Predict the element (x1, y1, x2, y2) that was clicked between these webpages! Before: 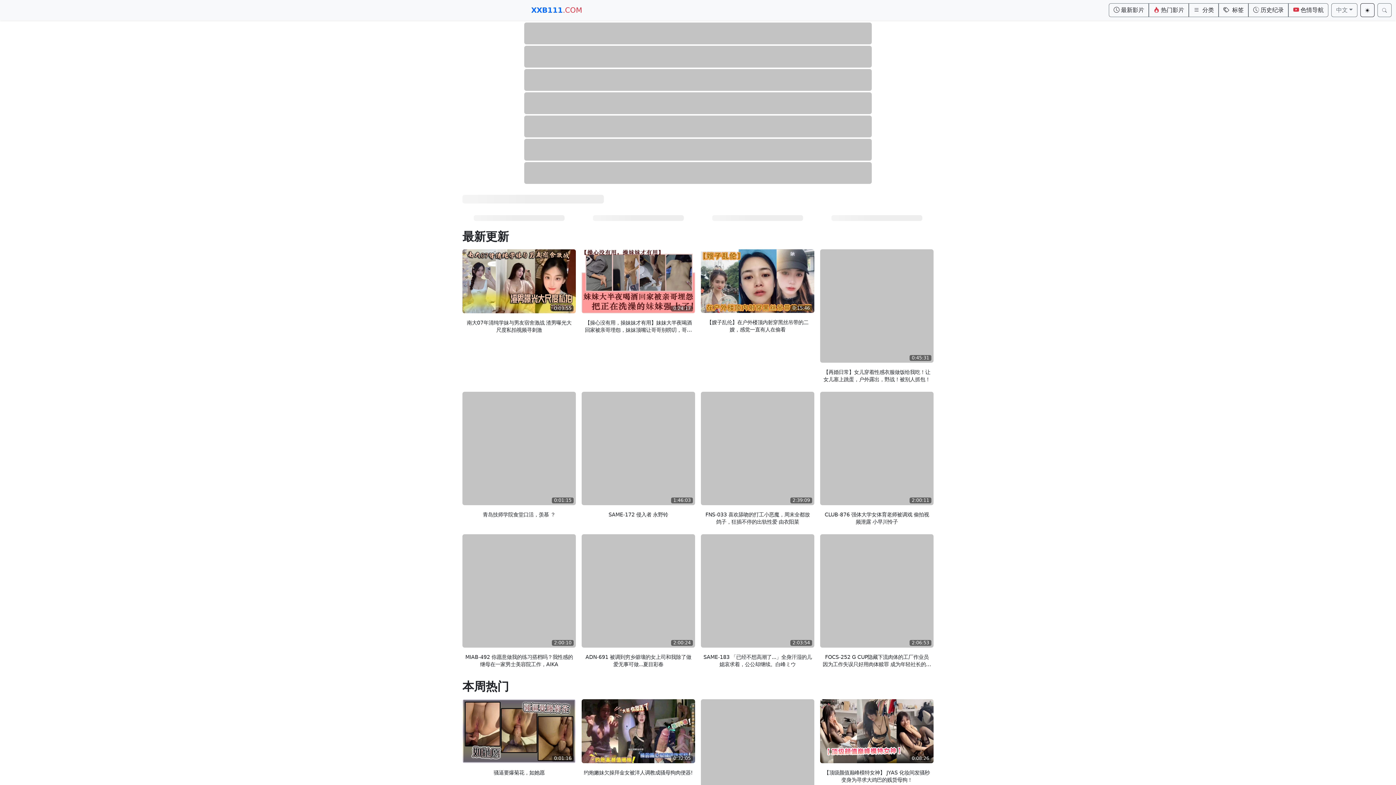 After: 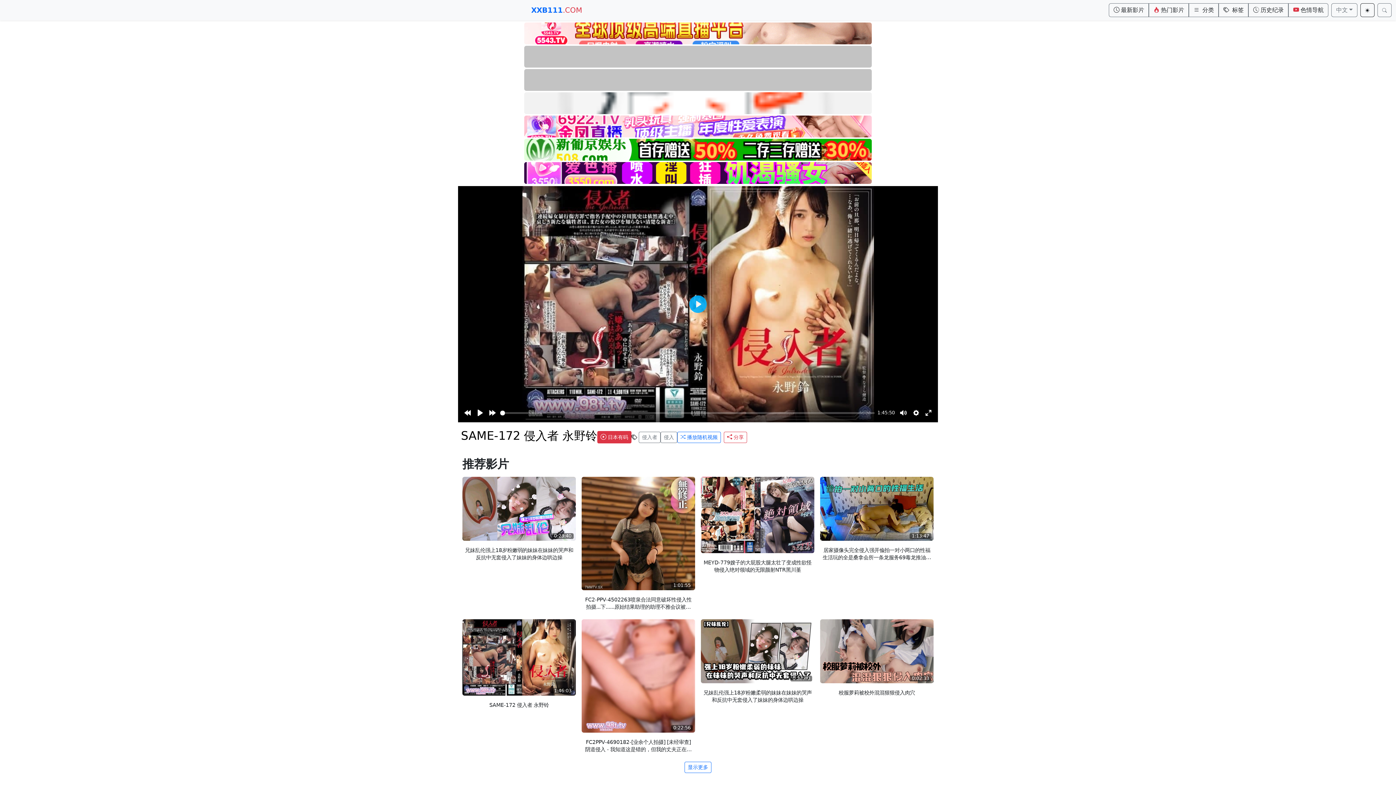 Action: bbox: (581, 476, 695, 483) label: SAME-172 侵入者 永野铃